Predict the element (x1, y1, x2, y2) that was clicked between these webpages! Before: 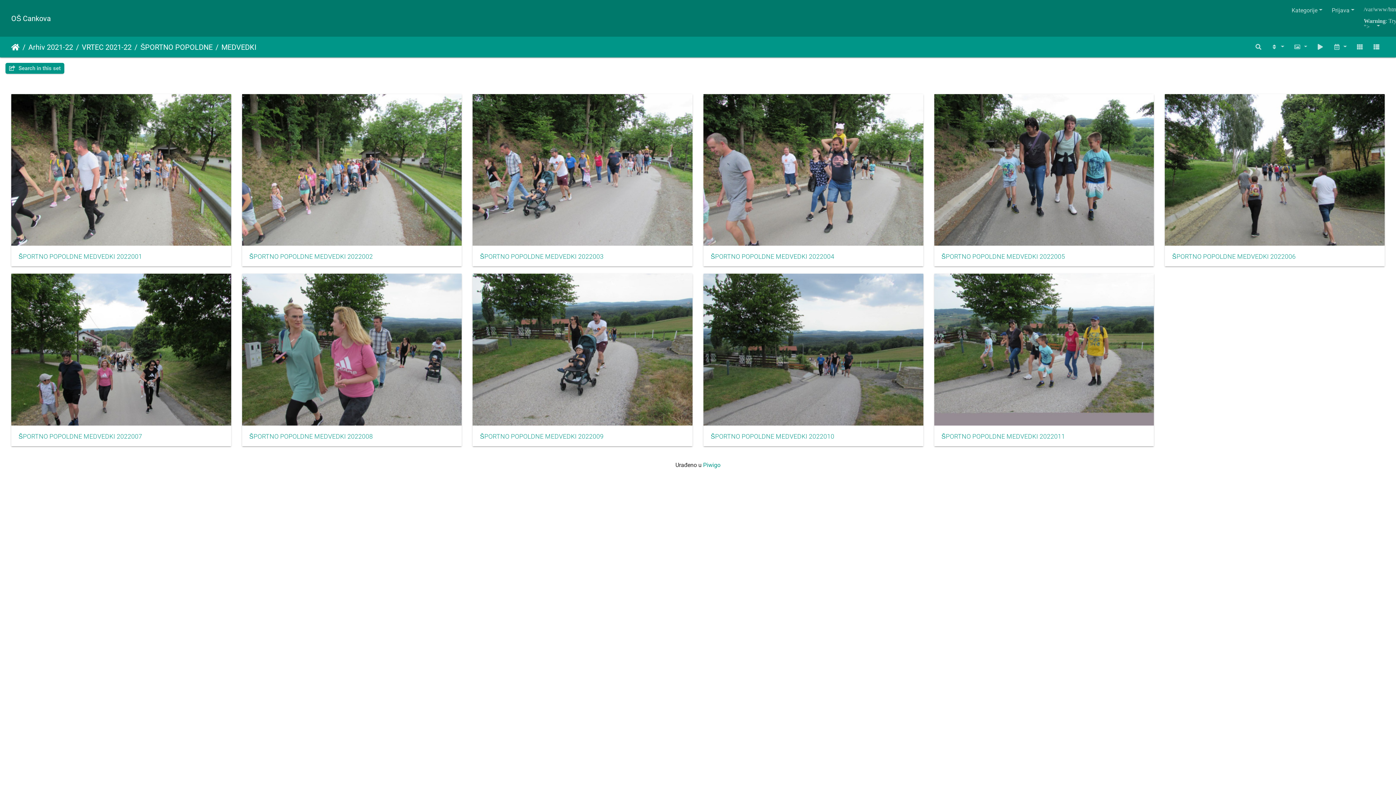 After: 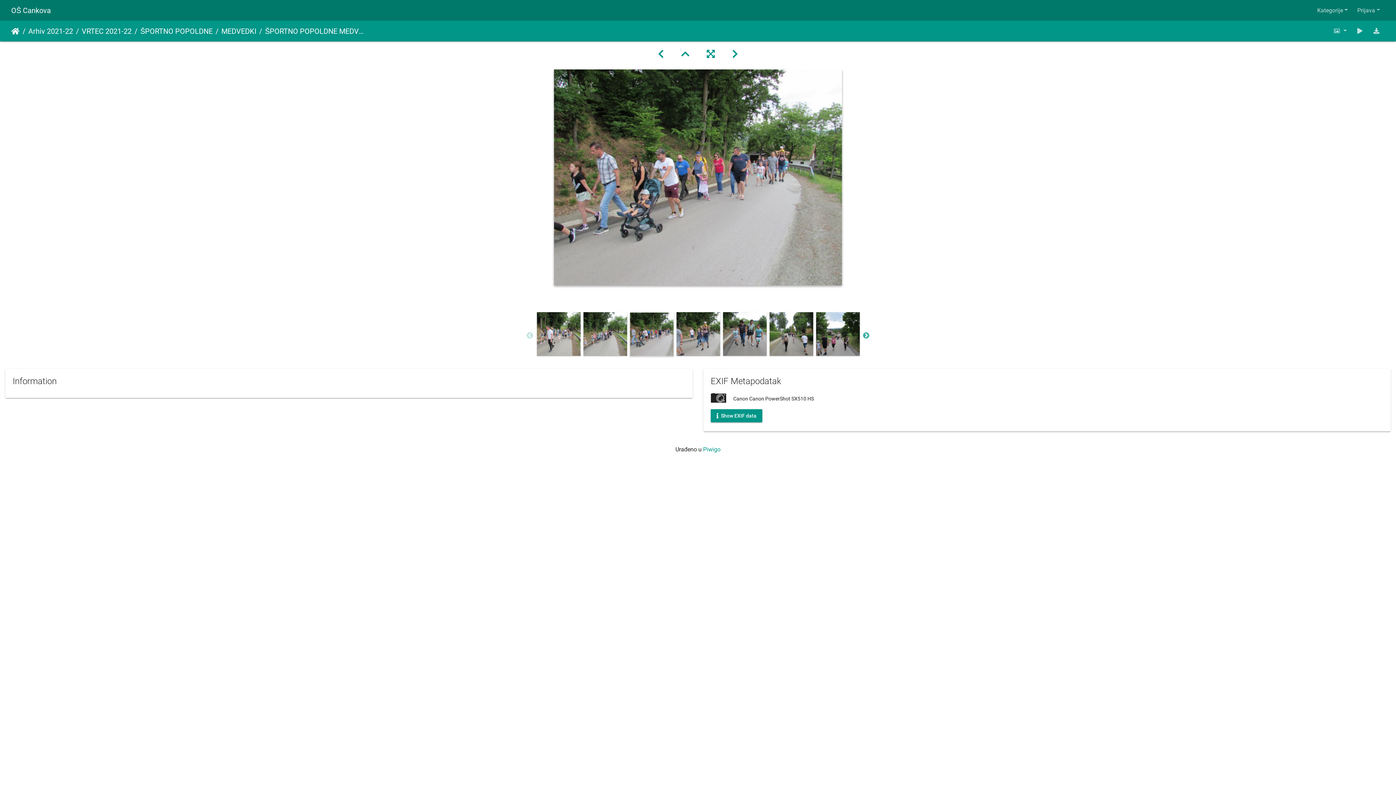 Action: bbox: (472, 166, 692, 172)